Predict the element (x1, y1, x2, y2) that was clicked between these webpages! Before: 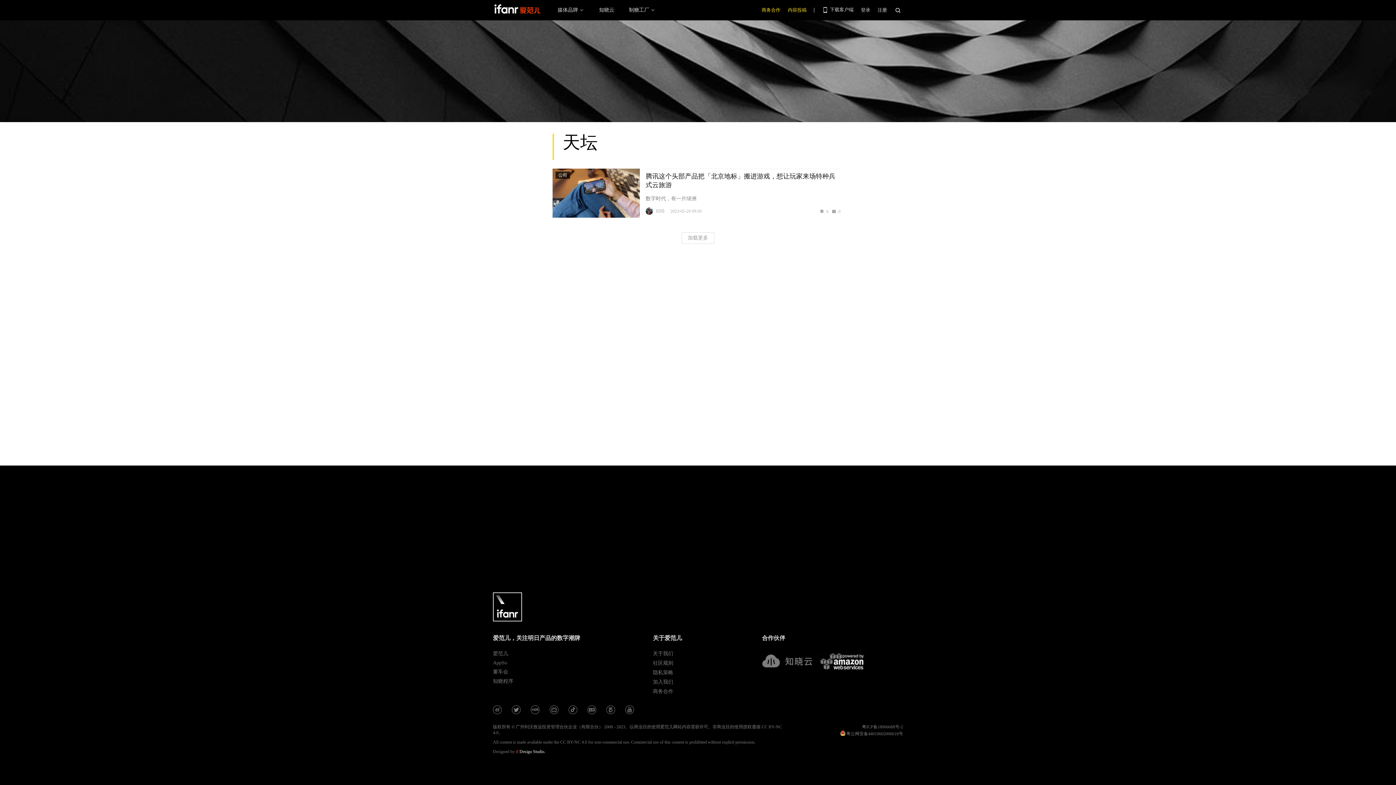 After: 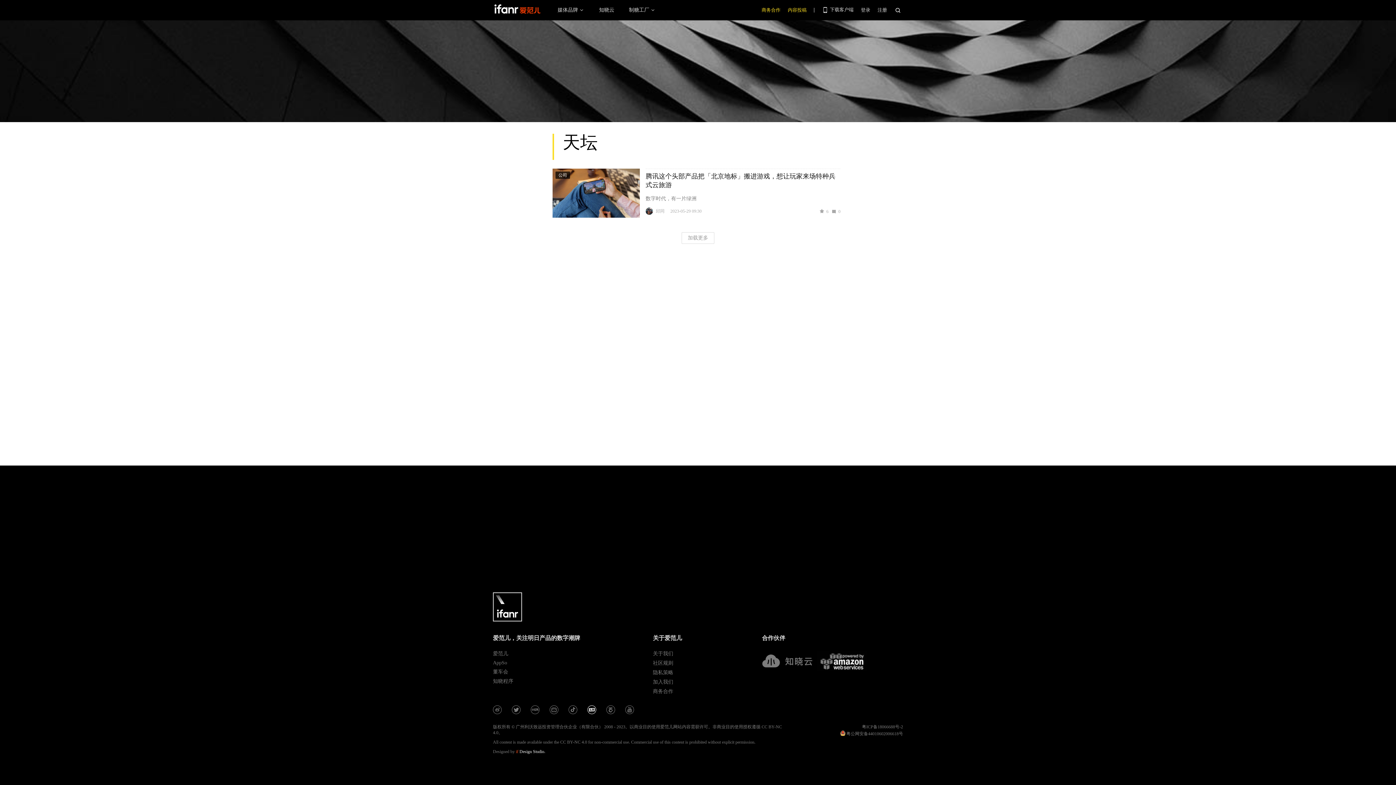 Action: bbox: (587, 706, 596, 715) label: 爱范儿官方今日头条